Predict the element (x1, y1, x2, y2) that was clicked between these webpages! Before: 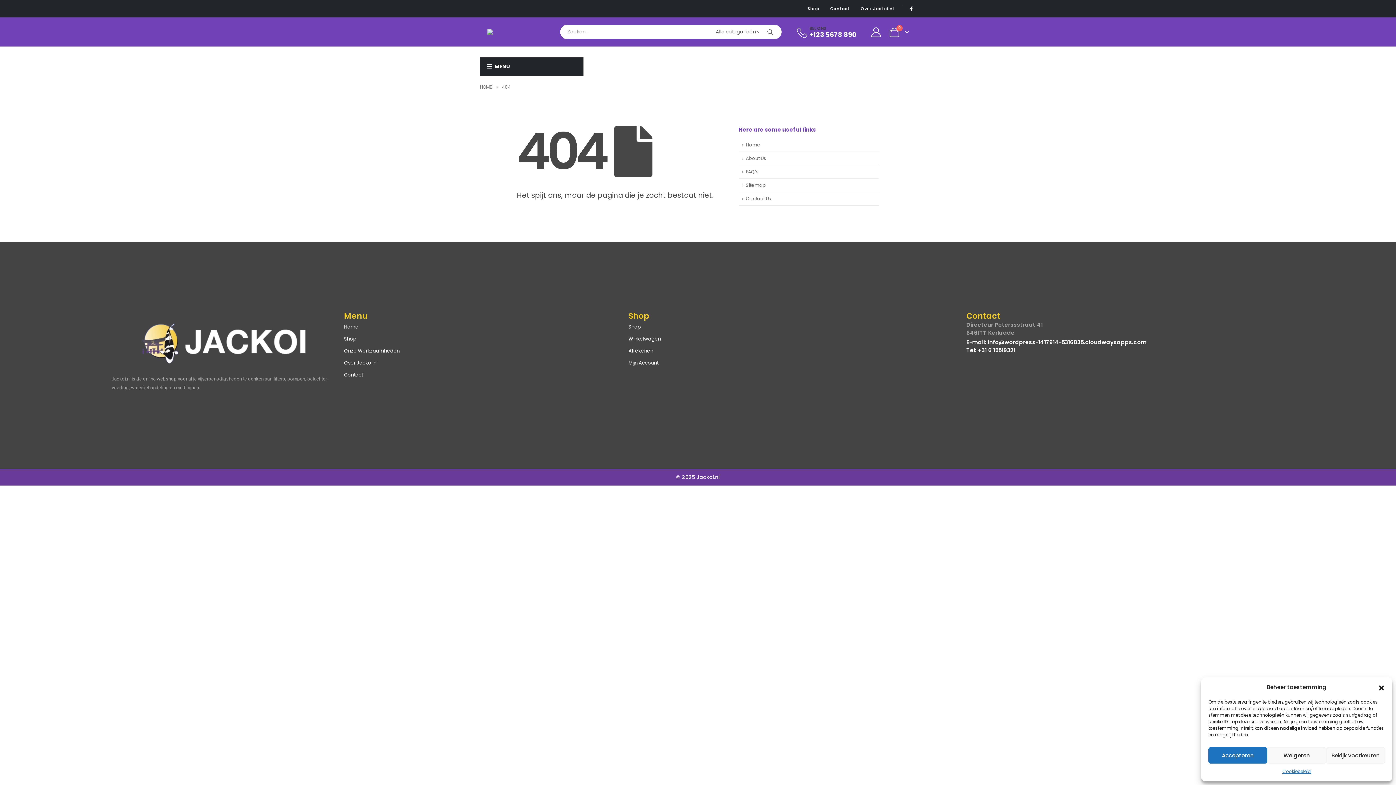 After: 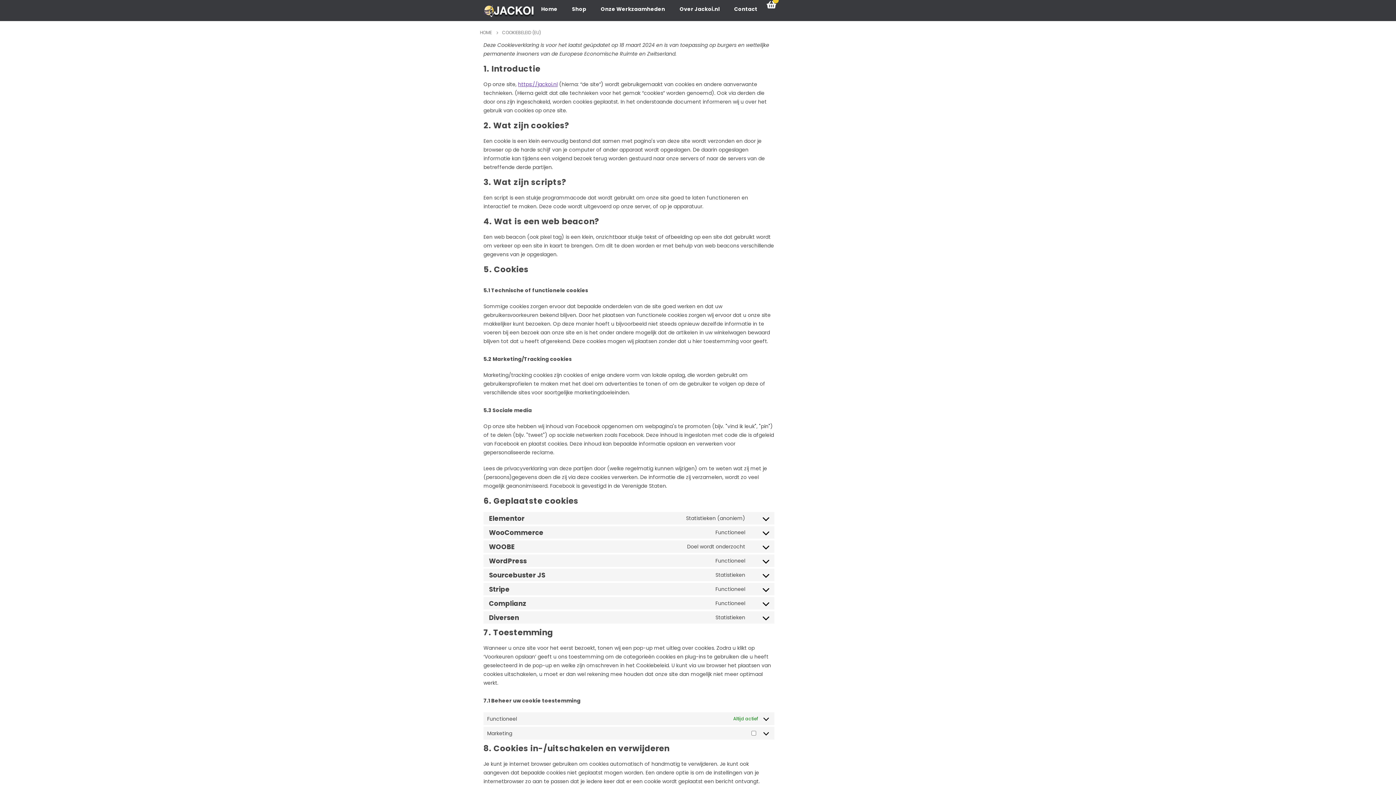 Action: bbox: (1282, 767, 1311, 776) label: Cookiebeleid